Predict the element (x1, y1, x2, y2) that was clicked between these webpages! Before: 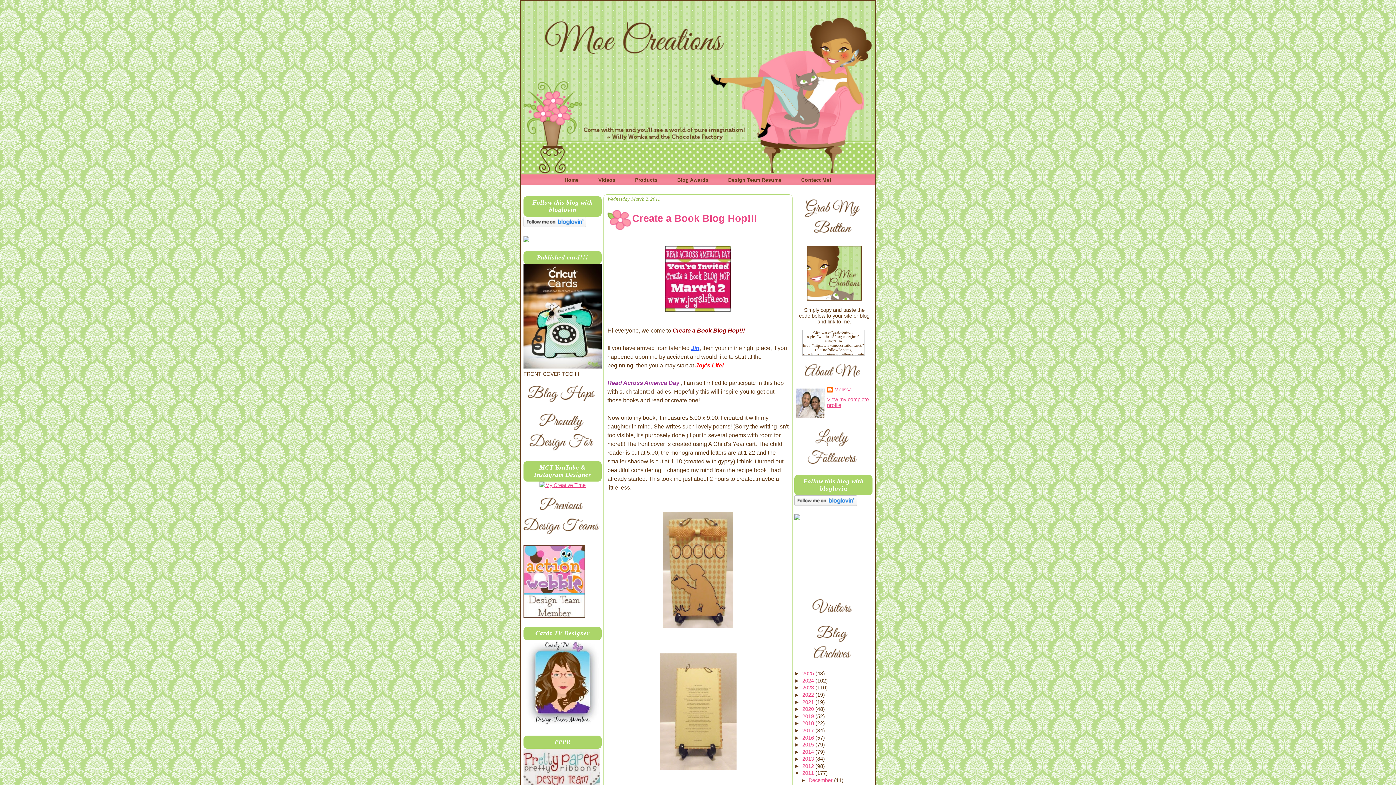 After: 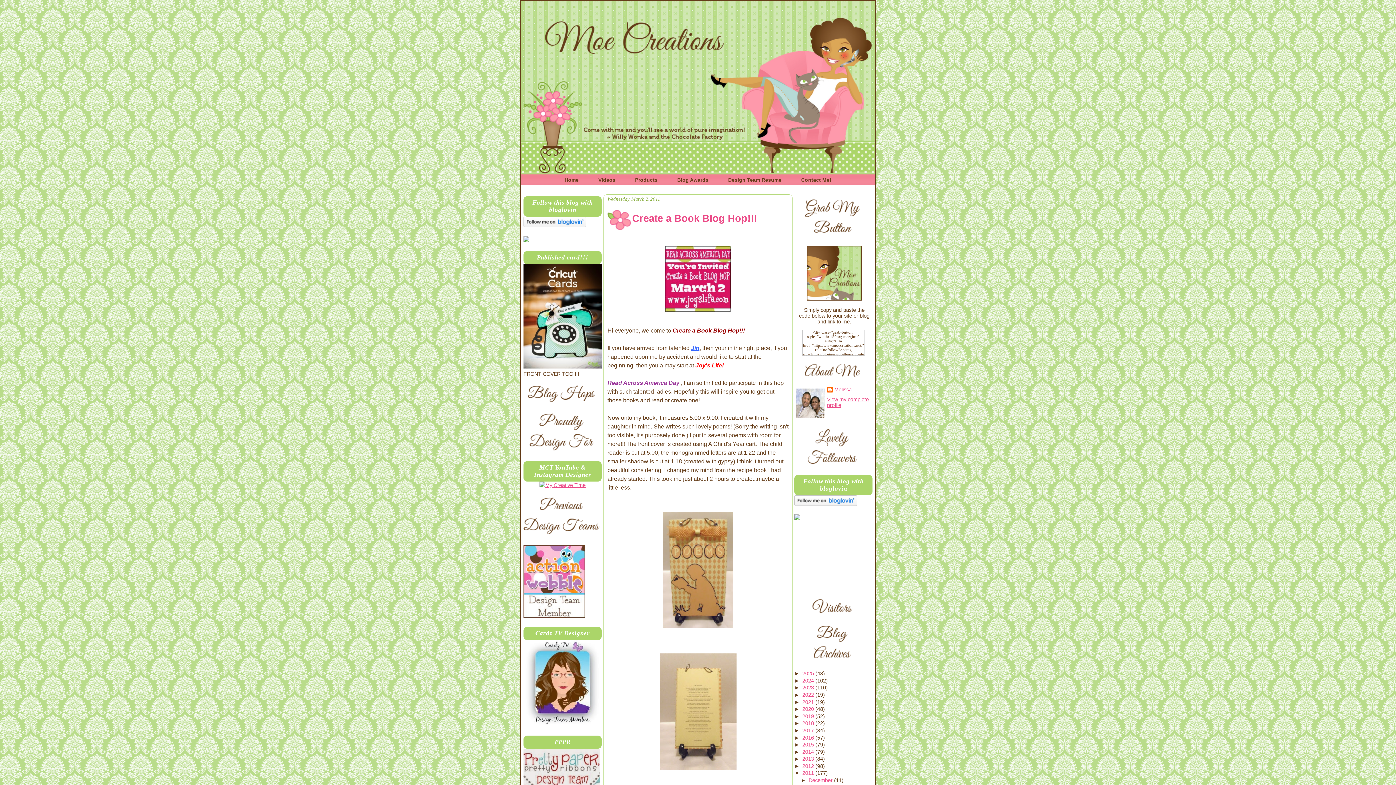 Action: bbox: (794, 515, 800, 521)